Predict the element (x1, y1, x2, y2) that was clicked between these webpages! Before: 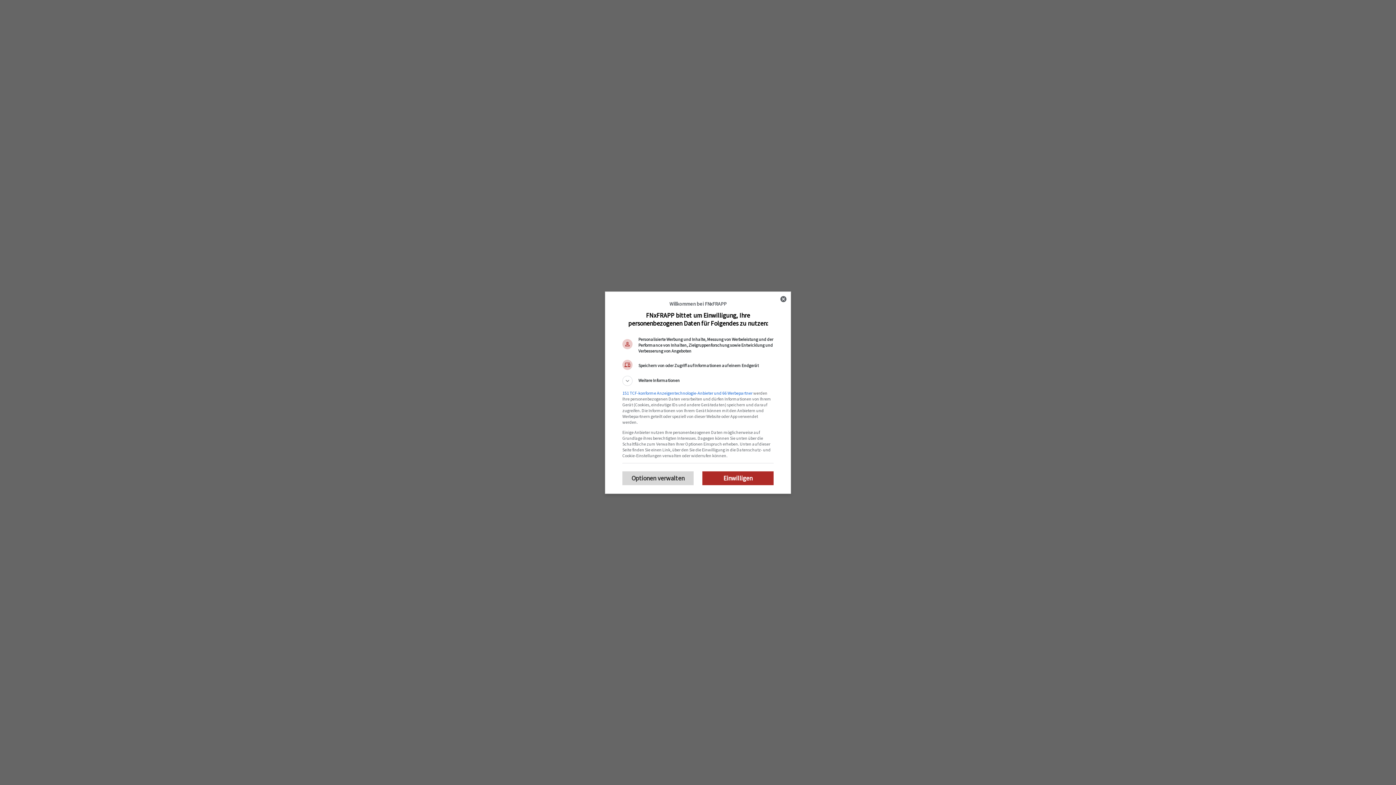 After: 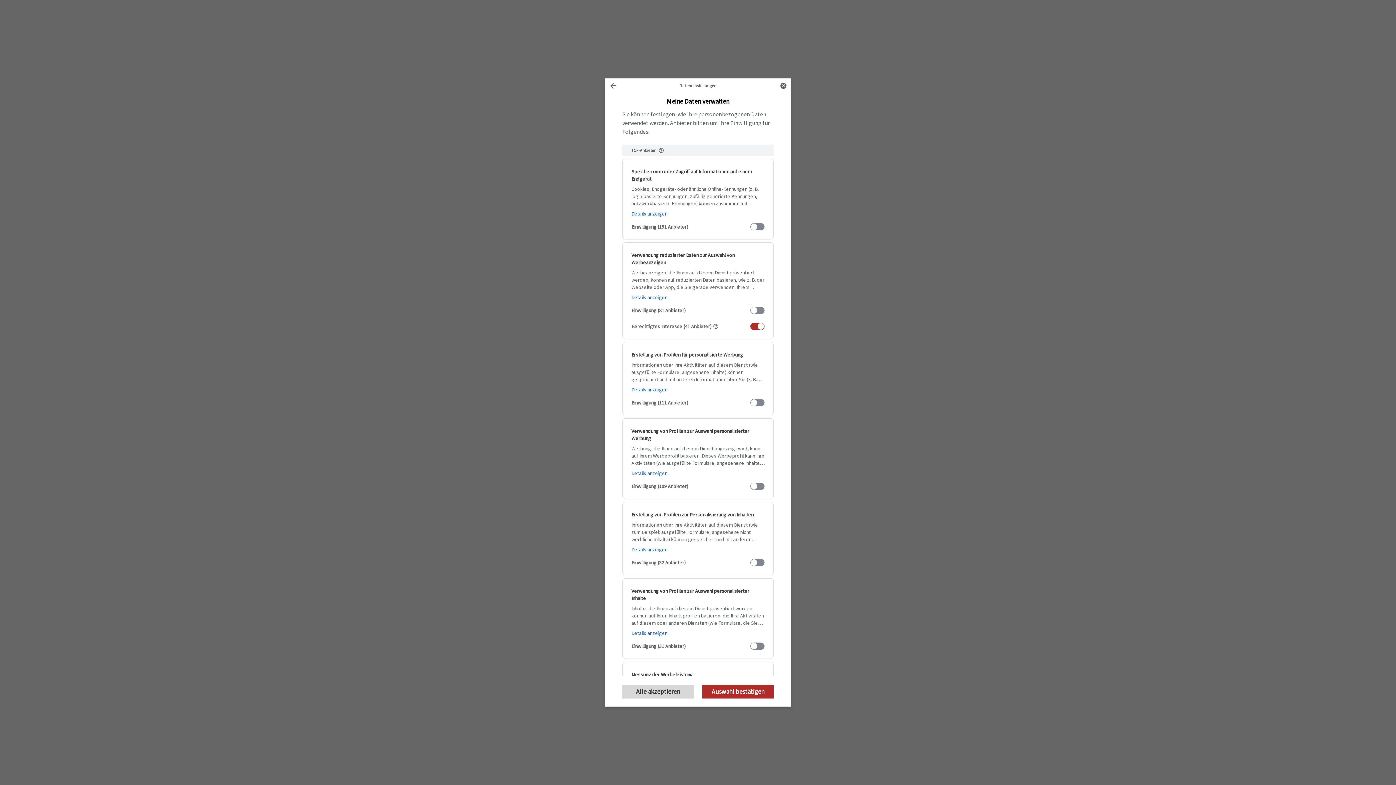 Action: bbox: (622, 471, 693, 485) label: Optionen verwalten